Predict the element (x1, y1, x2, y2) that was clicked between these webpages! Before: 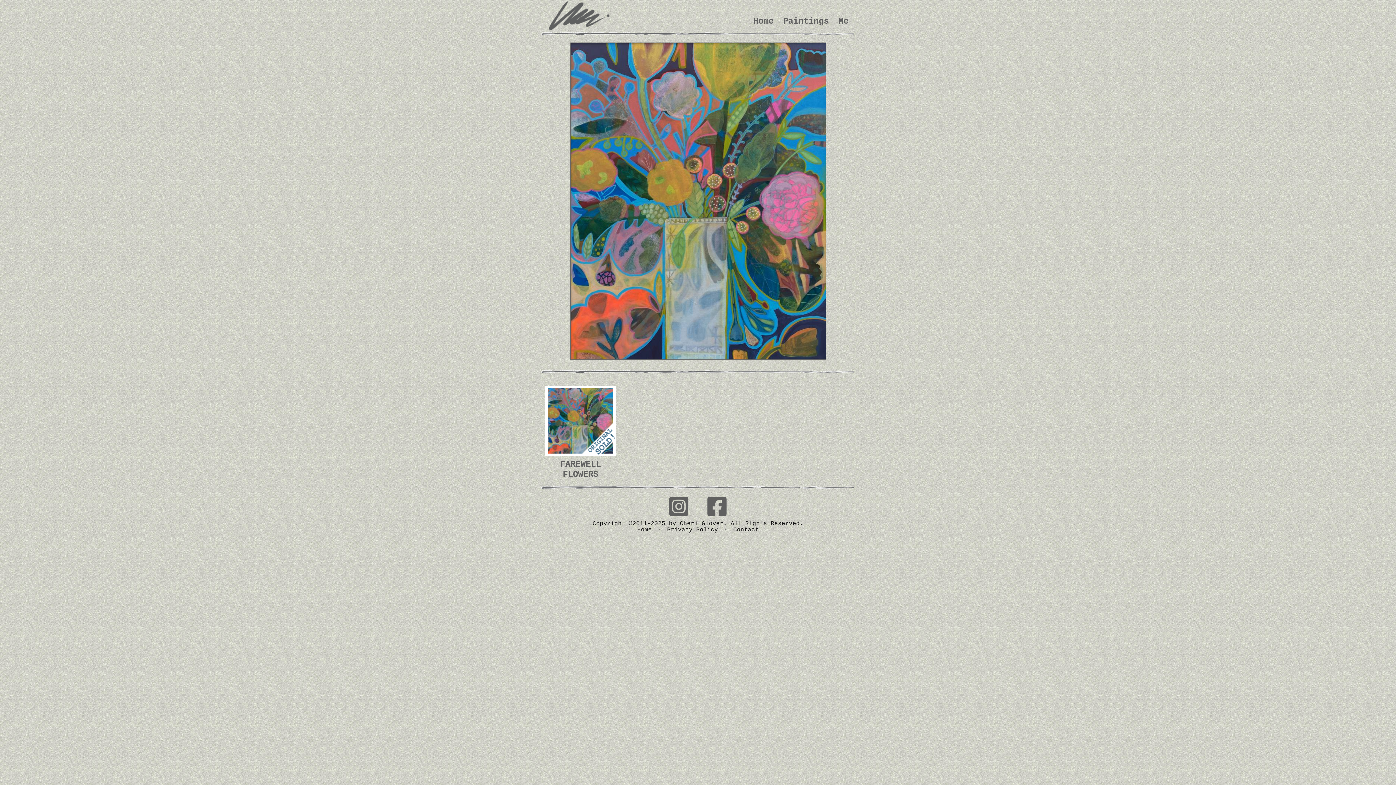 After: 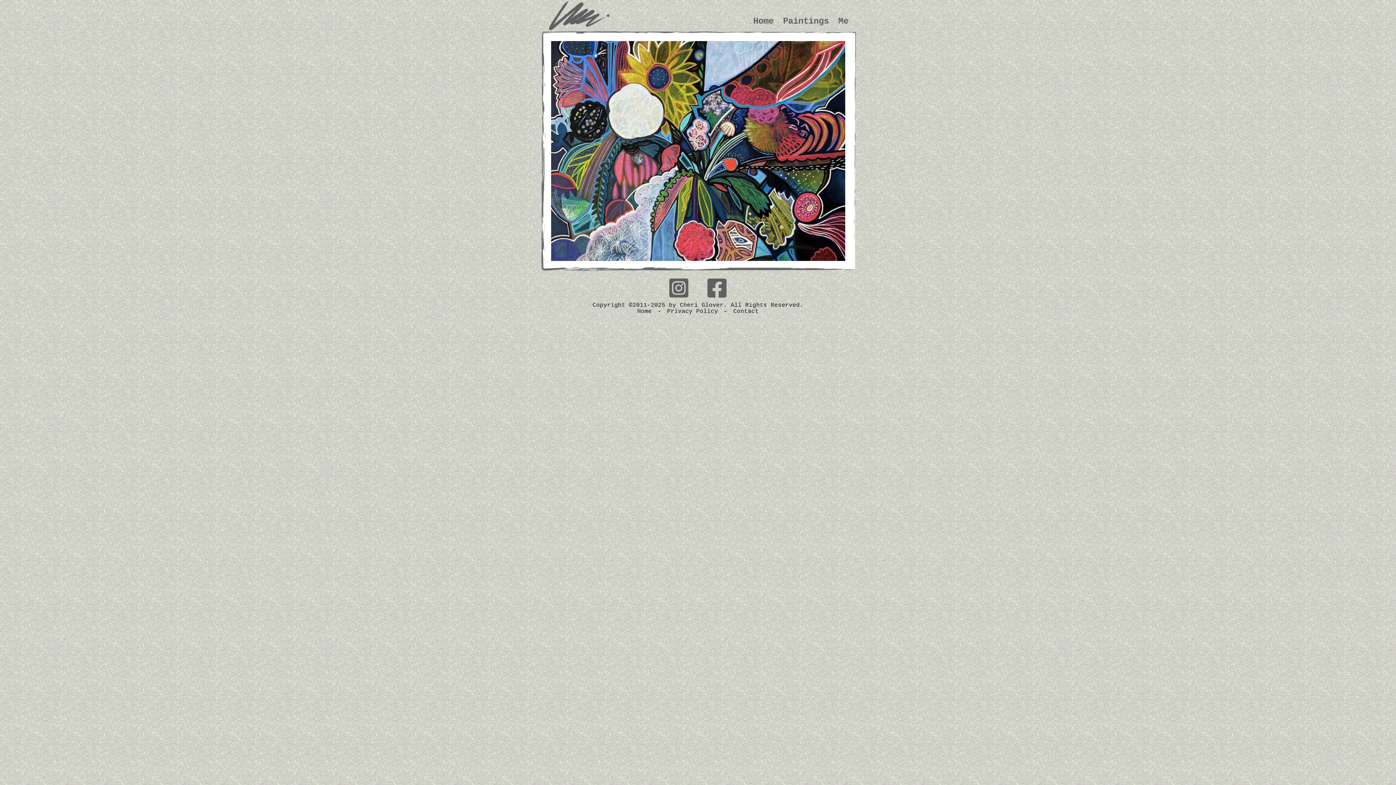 Action: bbox: (751, 16, 776, 26) label: Home